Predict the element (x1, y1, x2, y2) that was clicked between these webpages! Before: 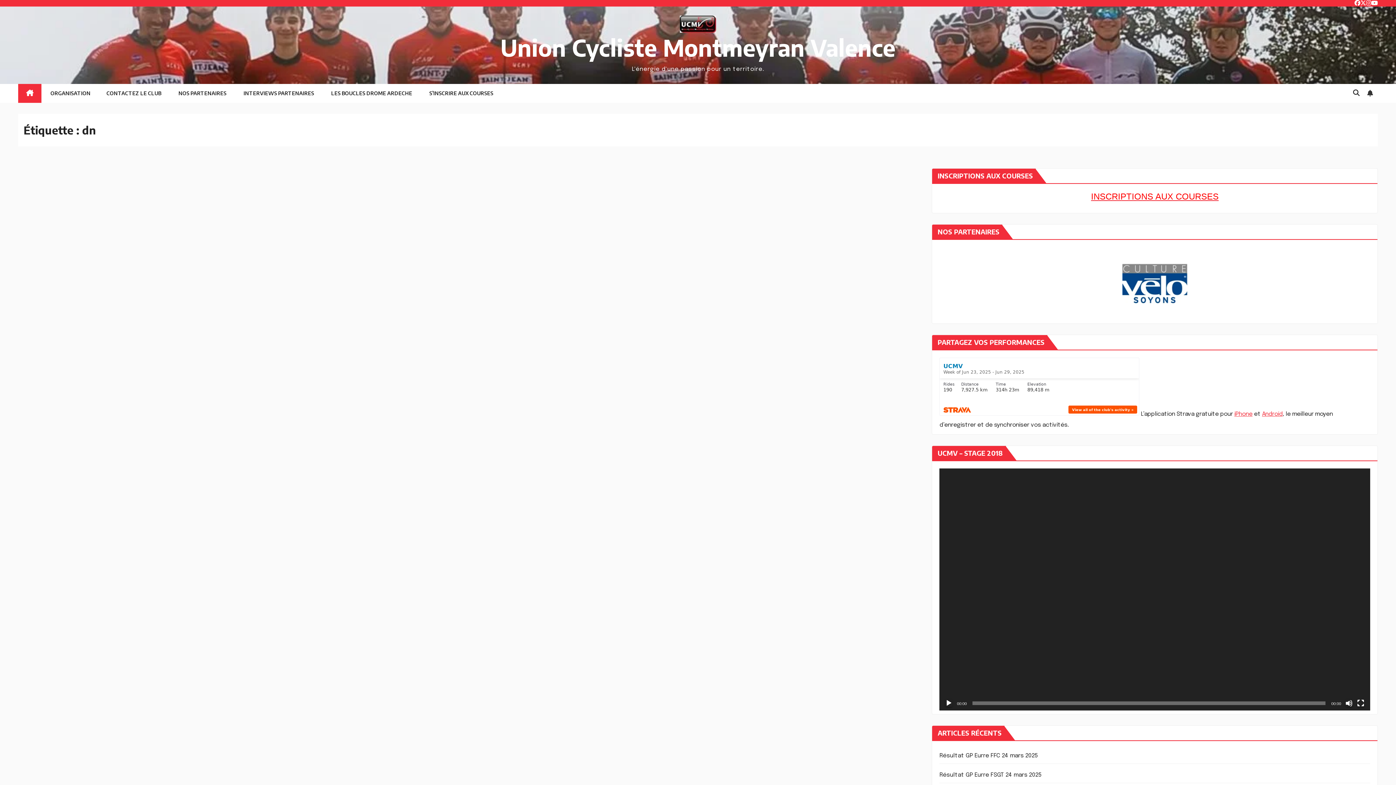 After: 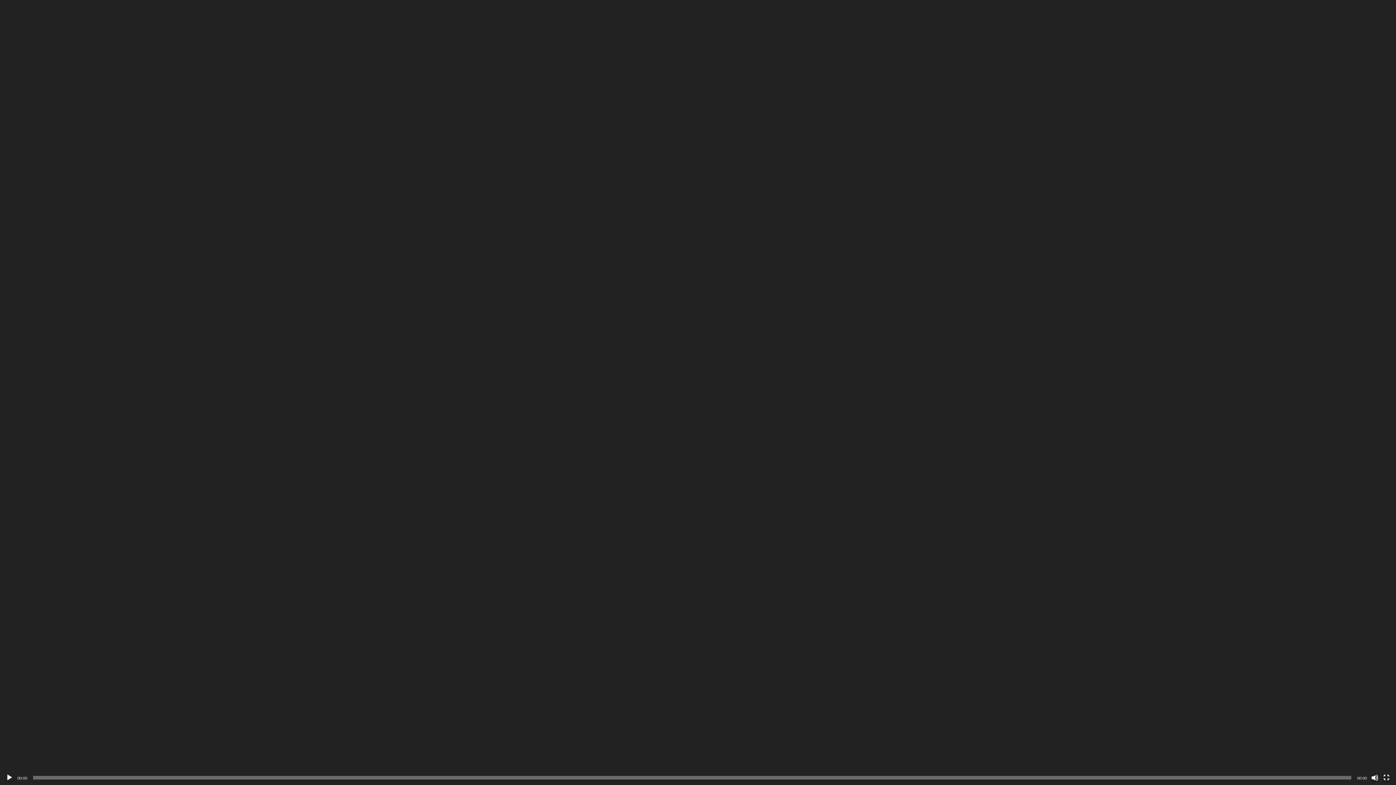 Action: label: Plein écran bbox: (1357, 700, 1364, 707)